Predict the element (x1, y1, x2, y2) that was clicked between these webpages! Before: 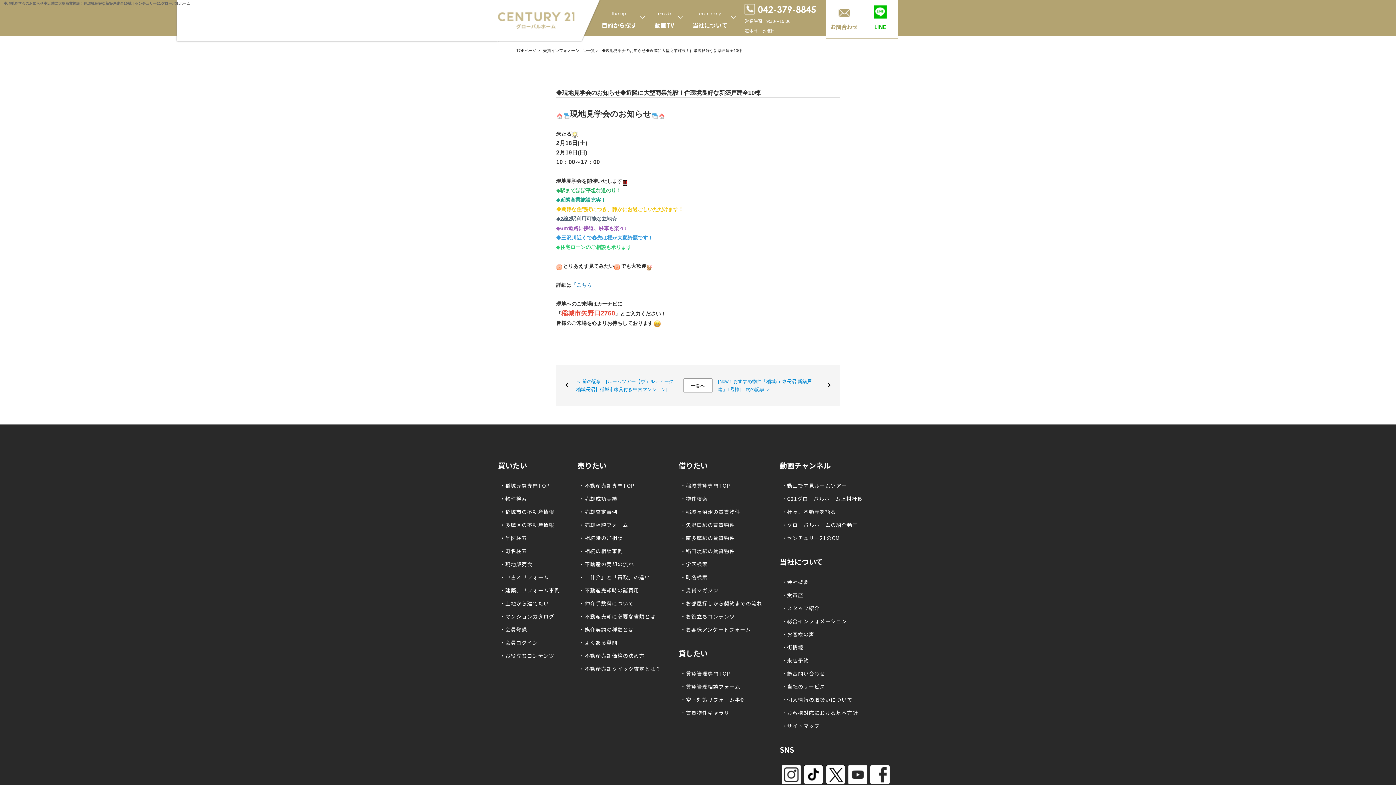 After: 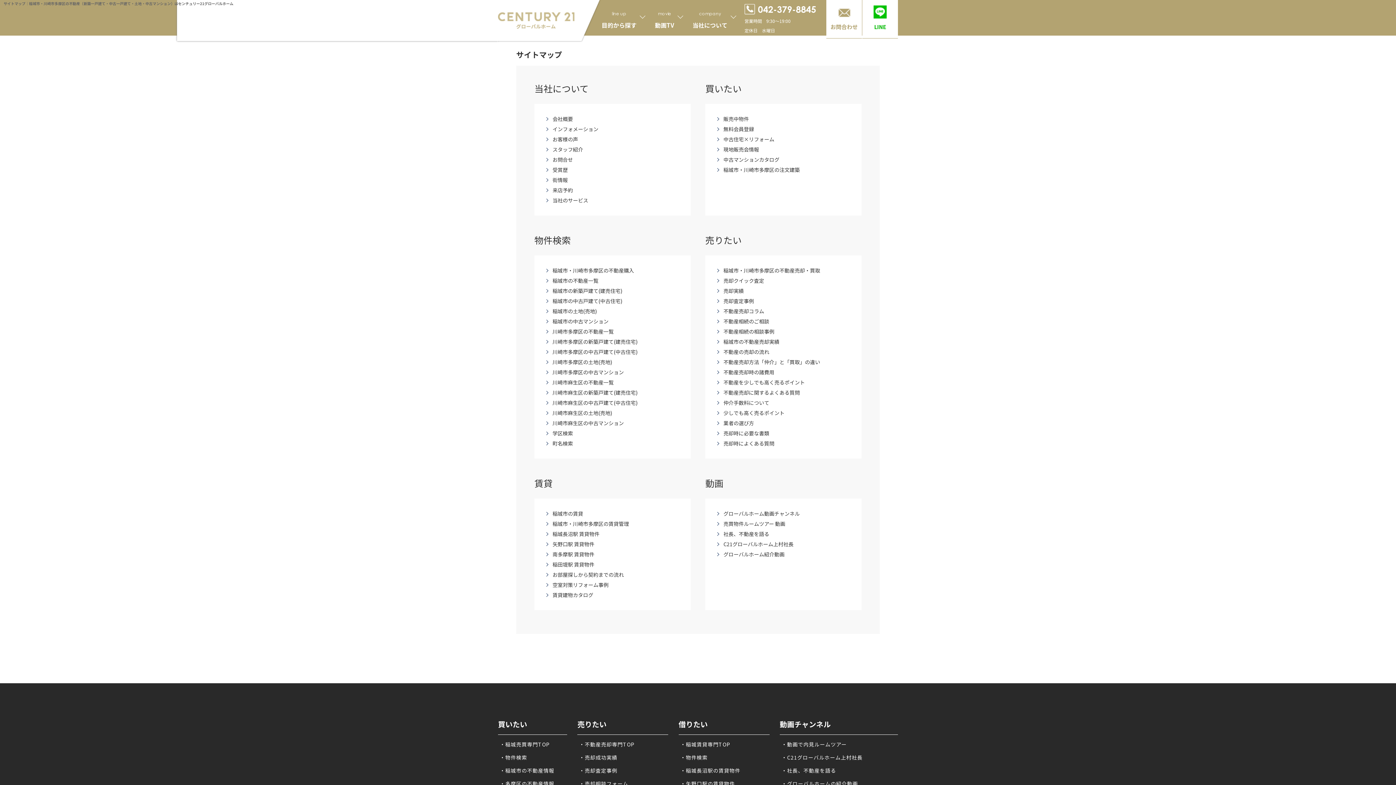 Action: label: ・サイトマップ bbox: (781, 721, 898, 730)